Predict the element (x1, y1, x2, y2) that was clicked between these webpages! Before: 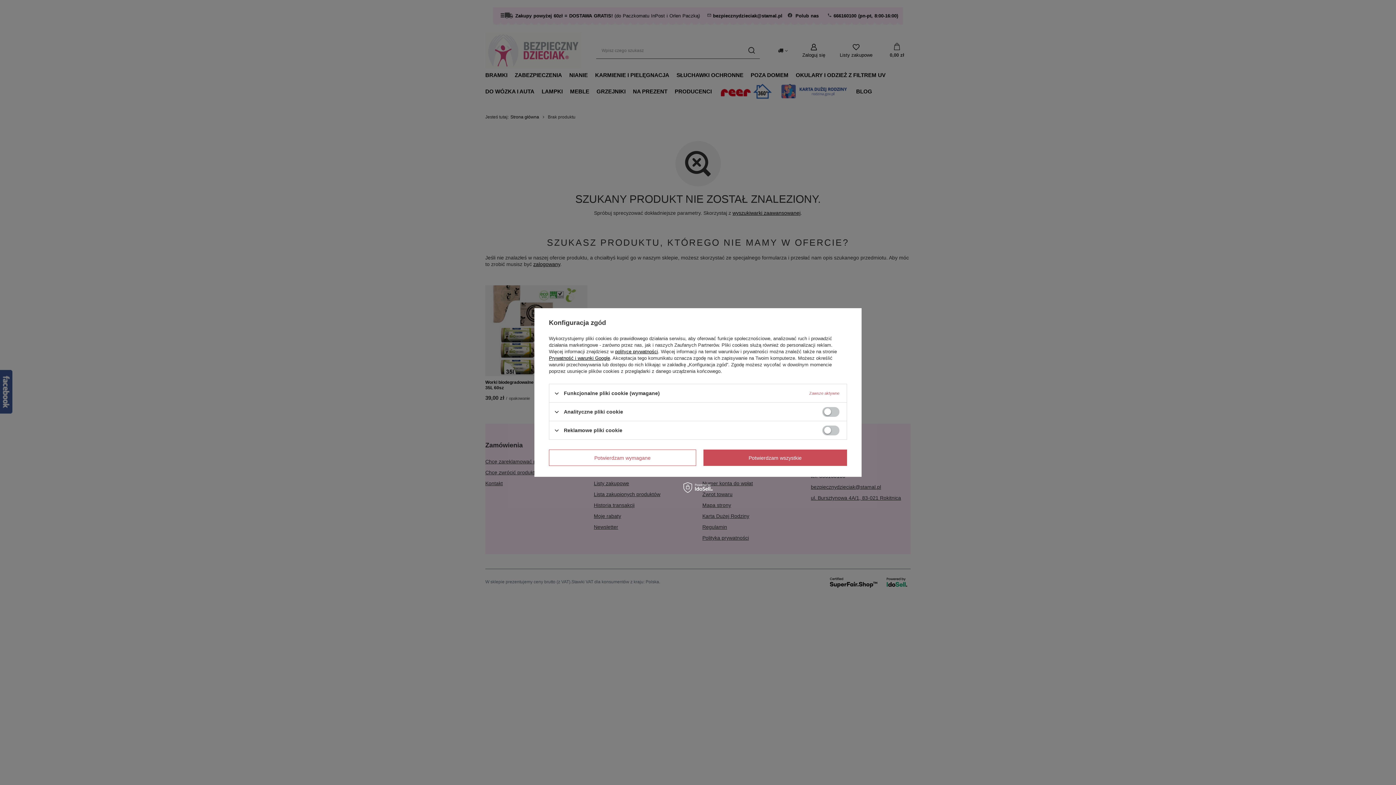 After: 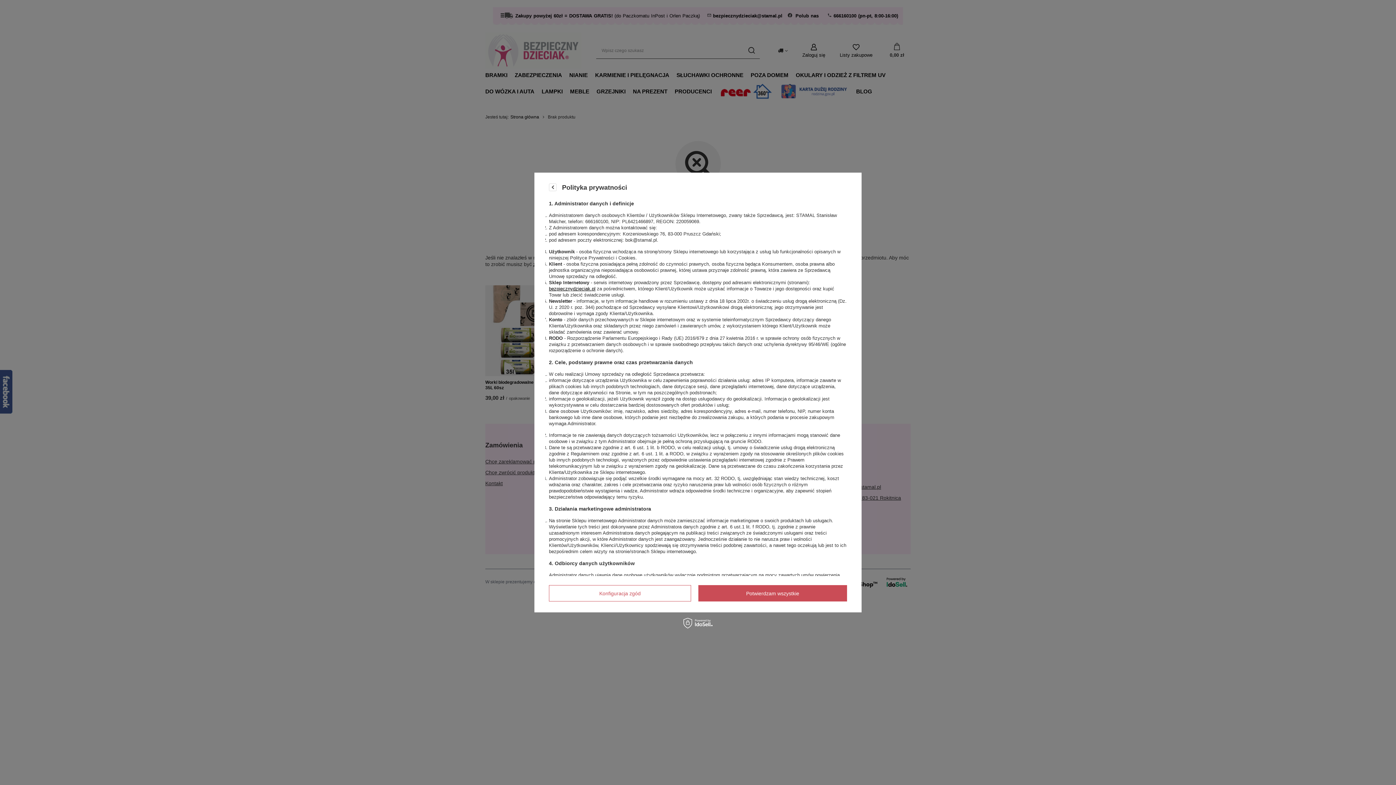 Action: label: polityce prywatności bbox: (615, 349, 658, 354)